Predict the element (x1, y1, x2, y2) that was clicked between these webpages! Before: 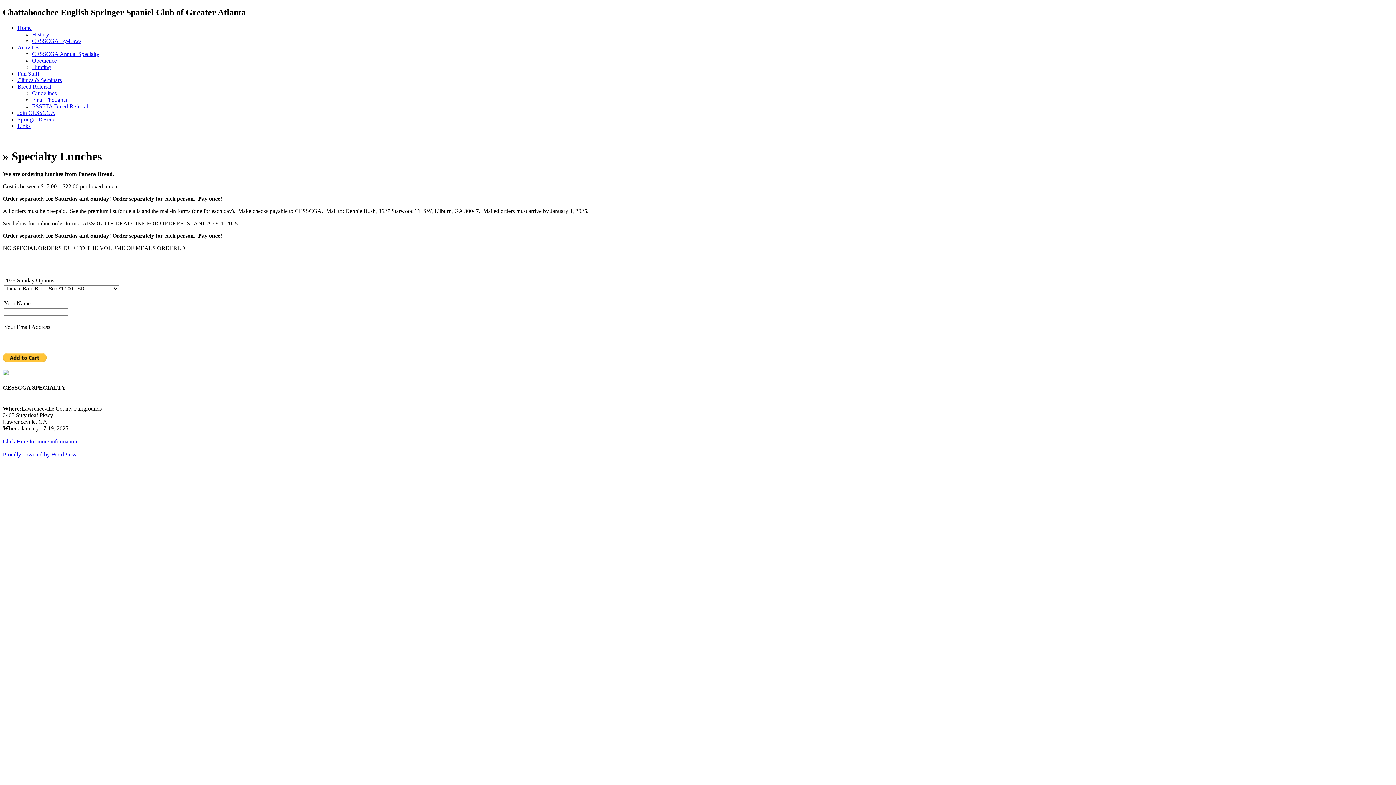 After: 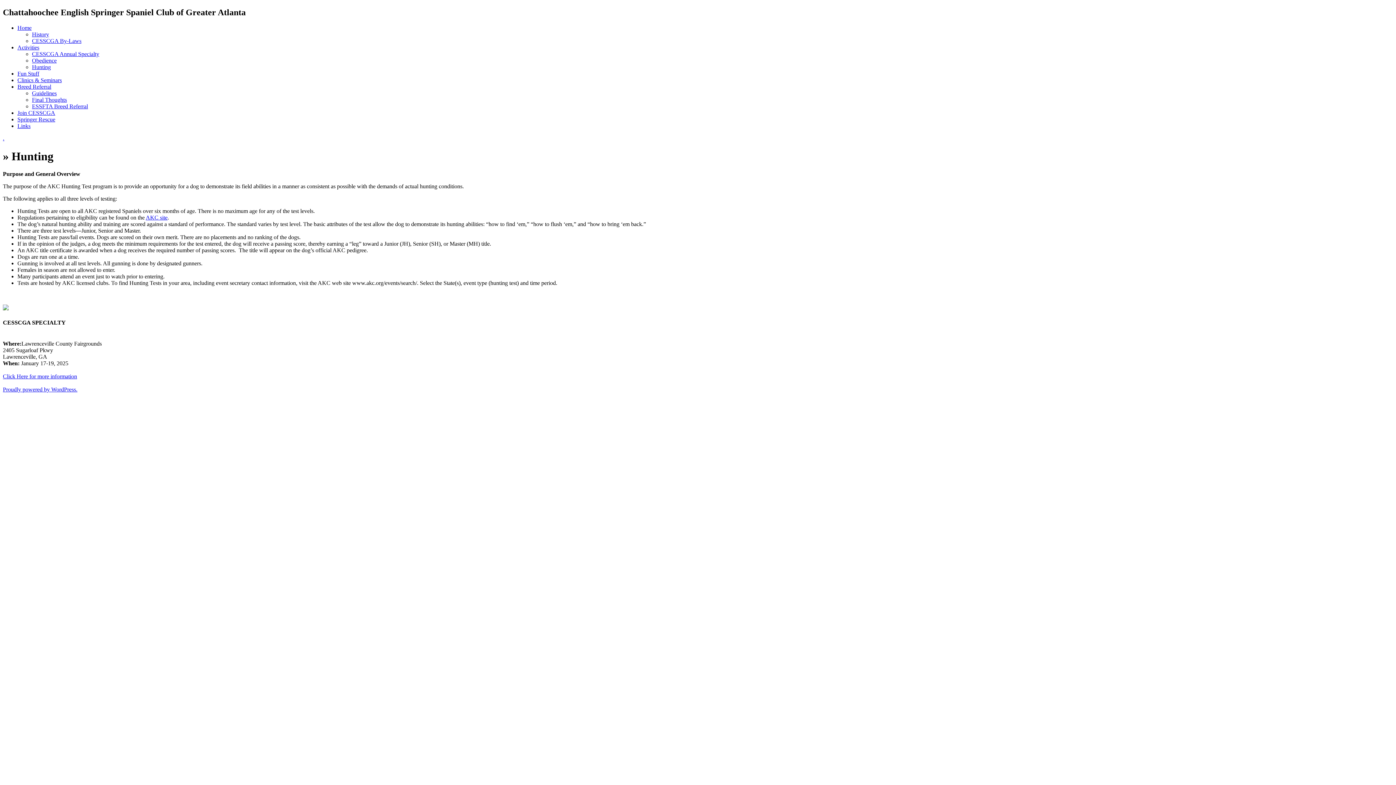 Action: label: Hunting bbox: (32, 64, 50, 70)